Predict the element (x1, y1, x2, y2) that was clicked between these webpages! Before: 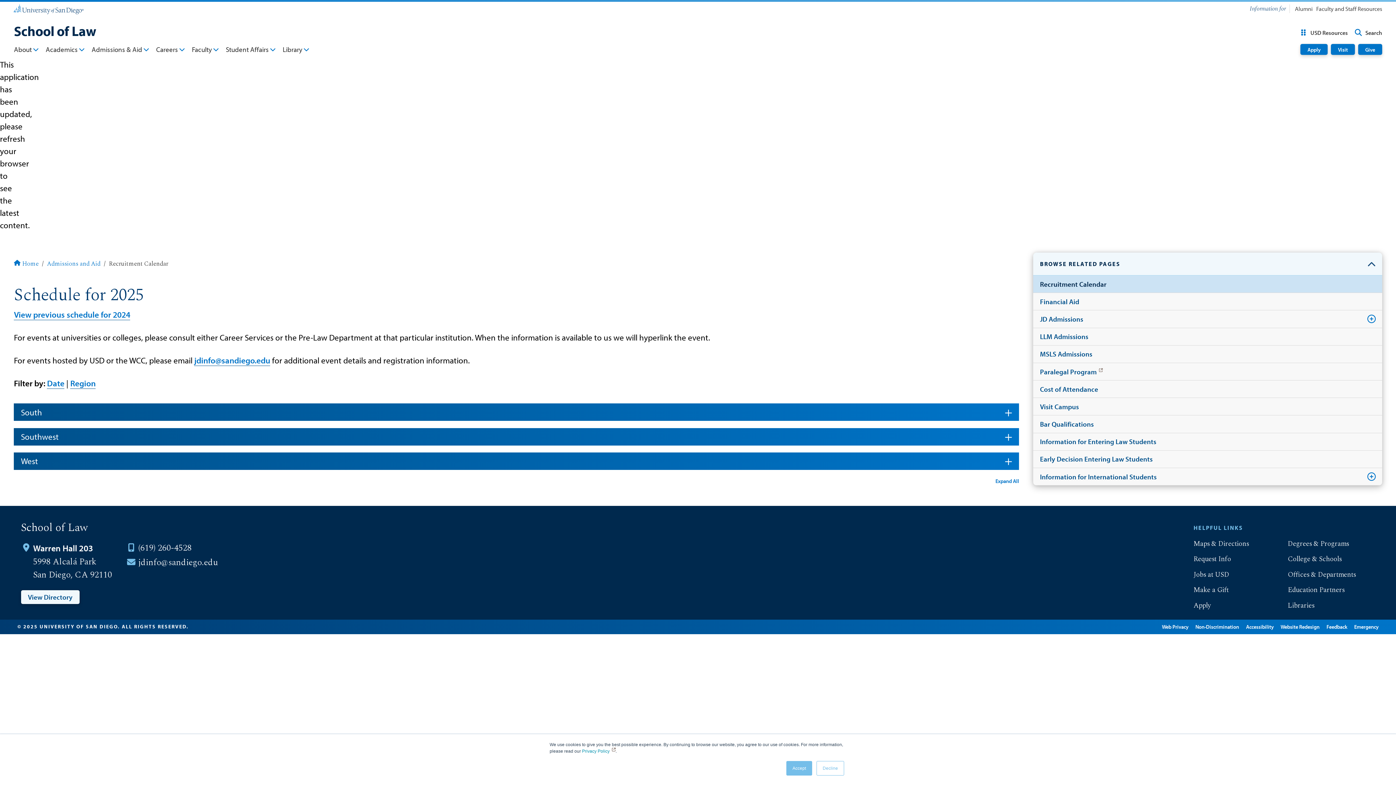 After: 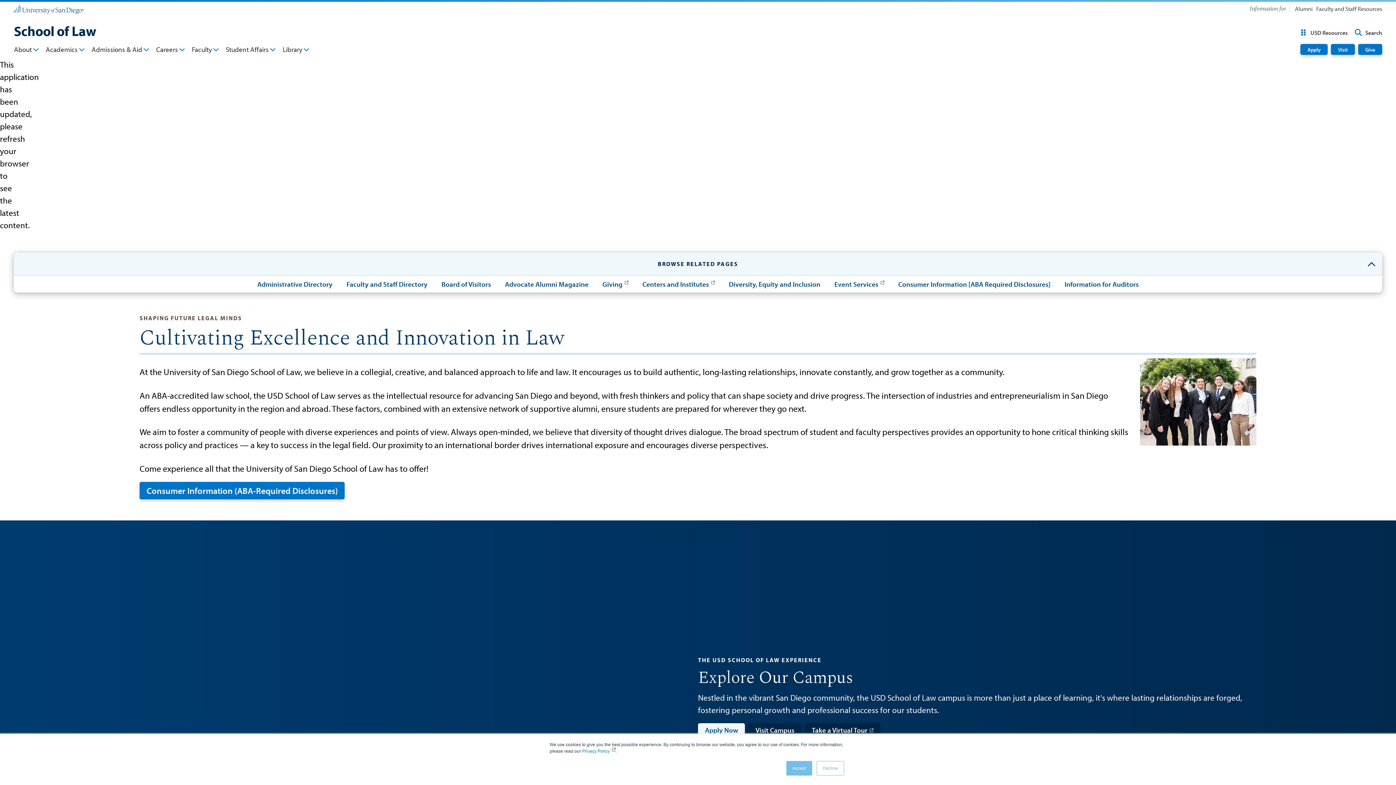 Action: label: About bbox: (13, 44, 38, 56)